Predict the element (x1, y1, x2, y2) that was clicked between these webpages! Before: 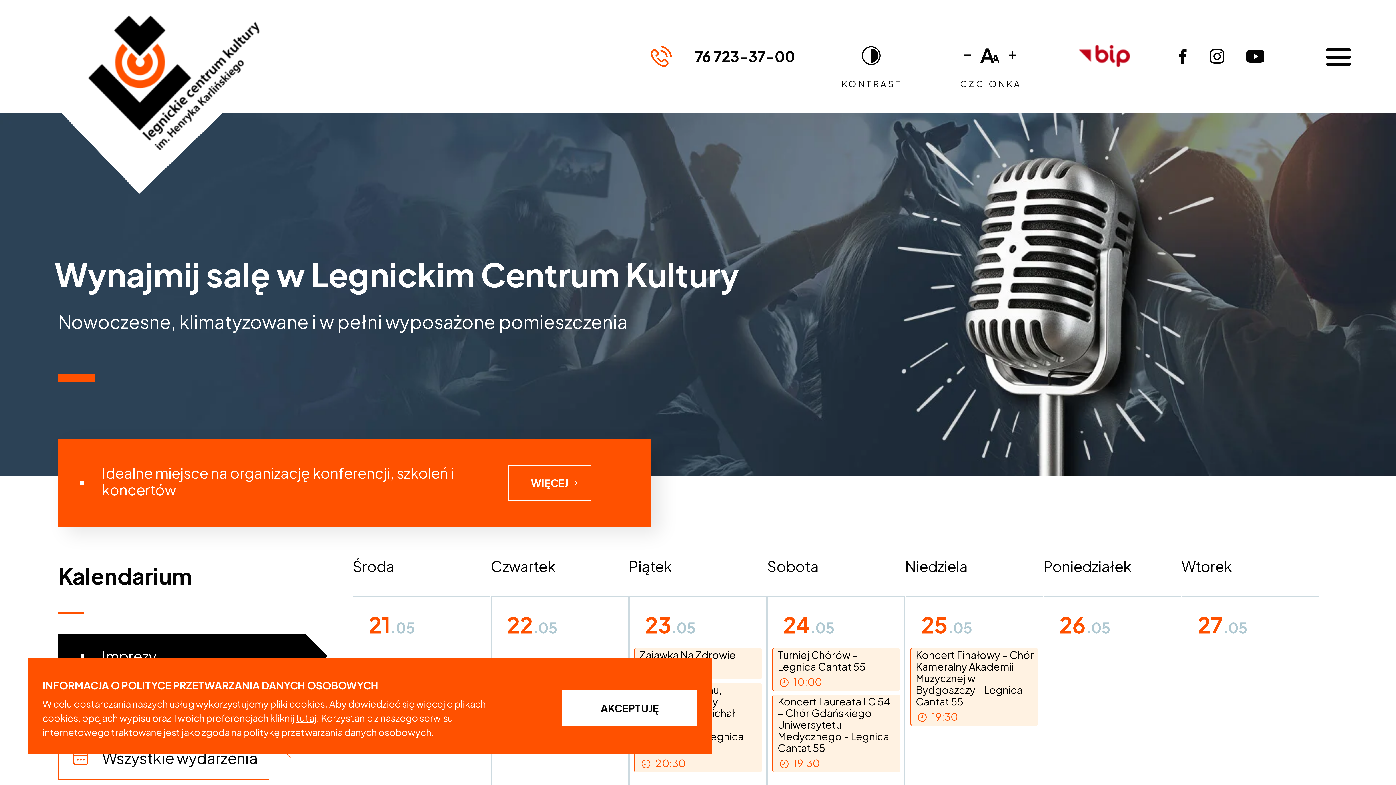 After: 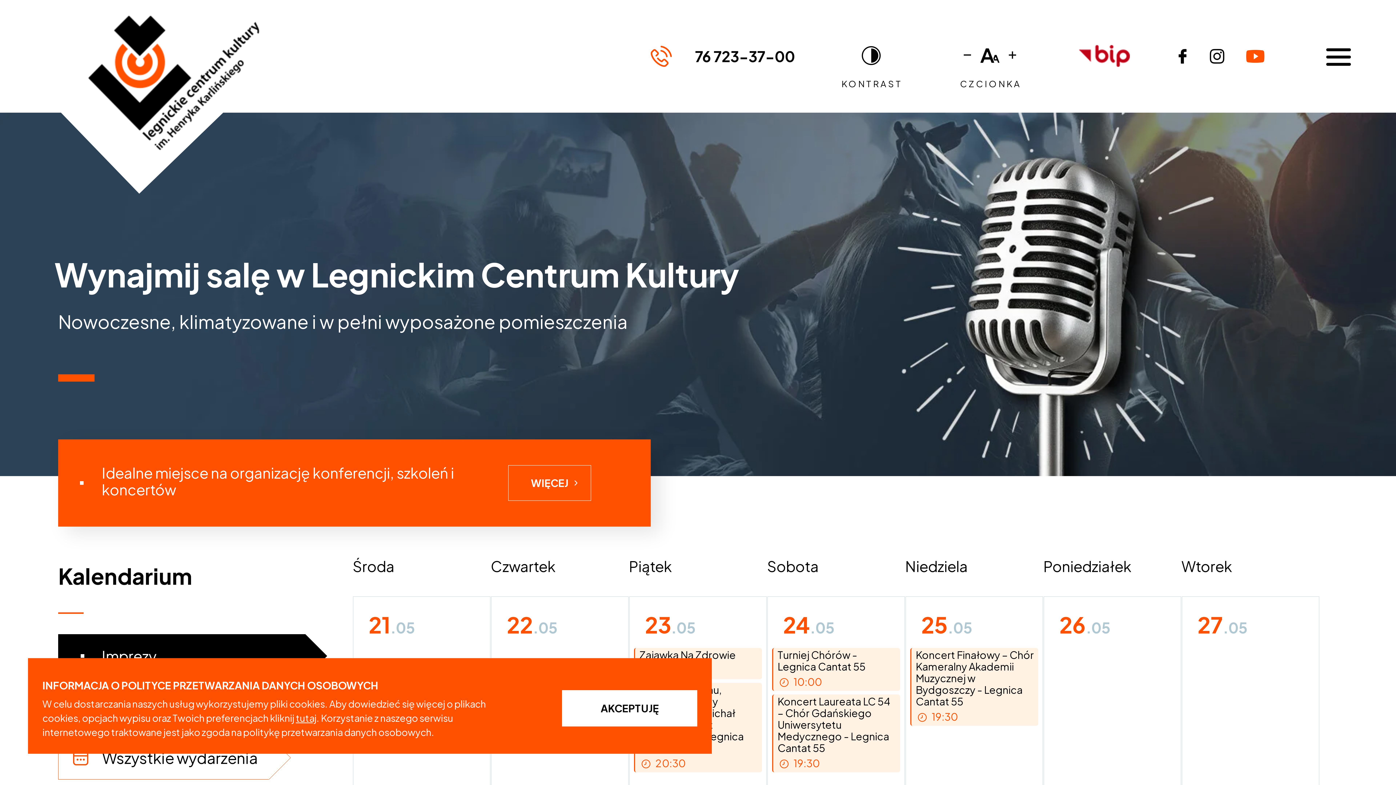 Action: bbox: (1246, 47, 1264, 65)